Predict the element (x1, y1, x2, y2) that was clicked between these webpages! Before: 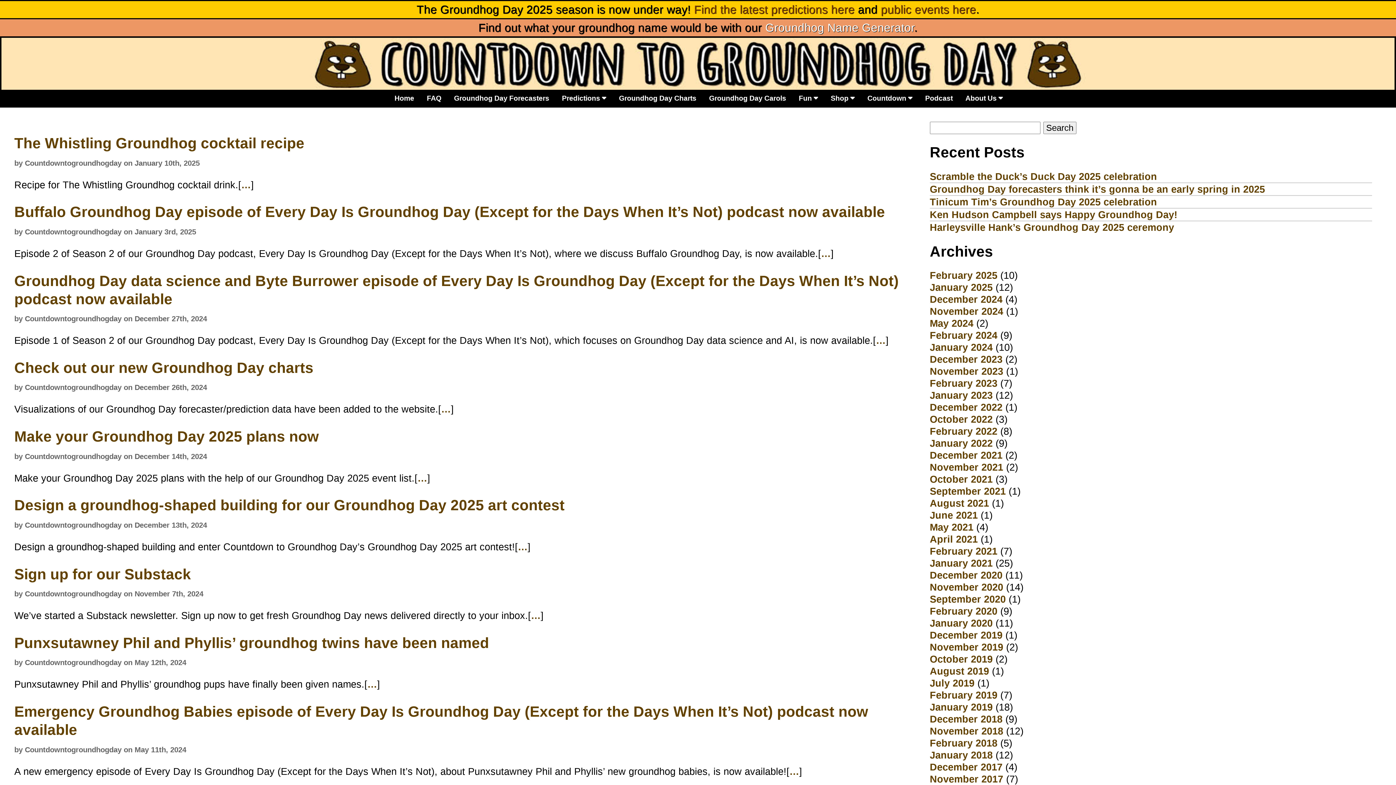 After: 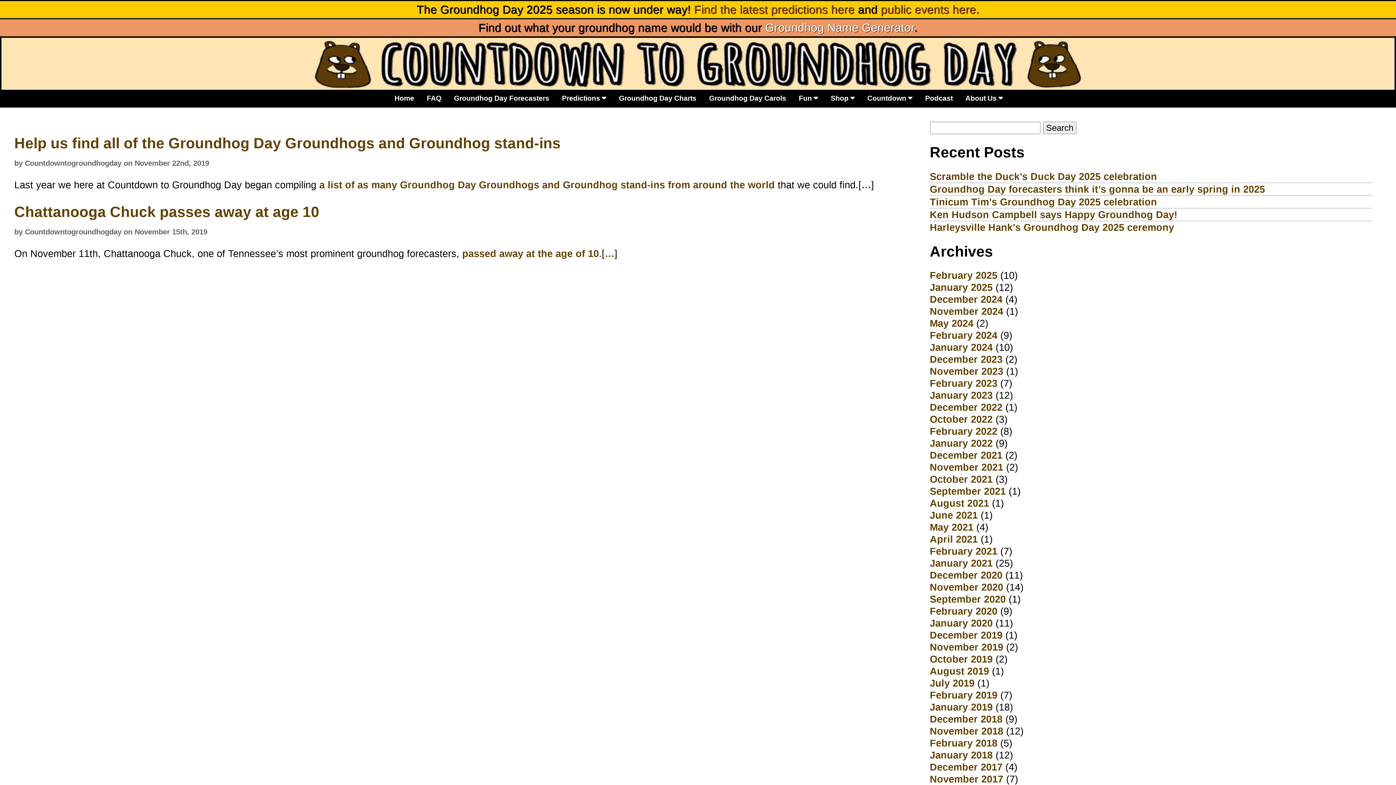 Action: bbox: (930, 641, 1003, 653) label: November 2019